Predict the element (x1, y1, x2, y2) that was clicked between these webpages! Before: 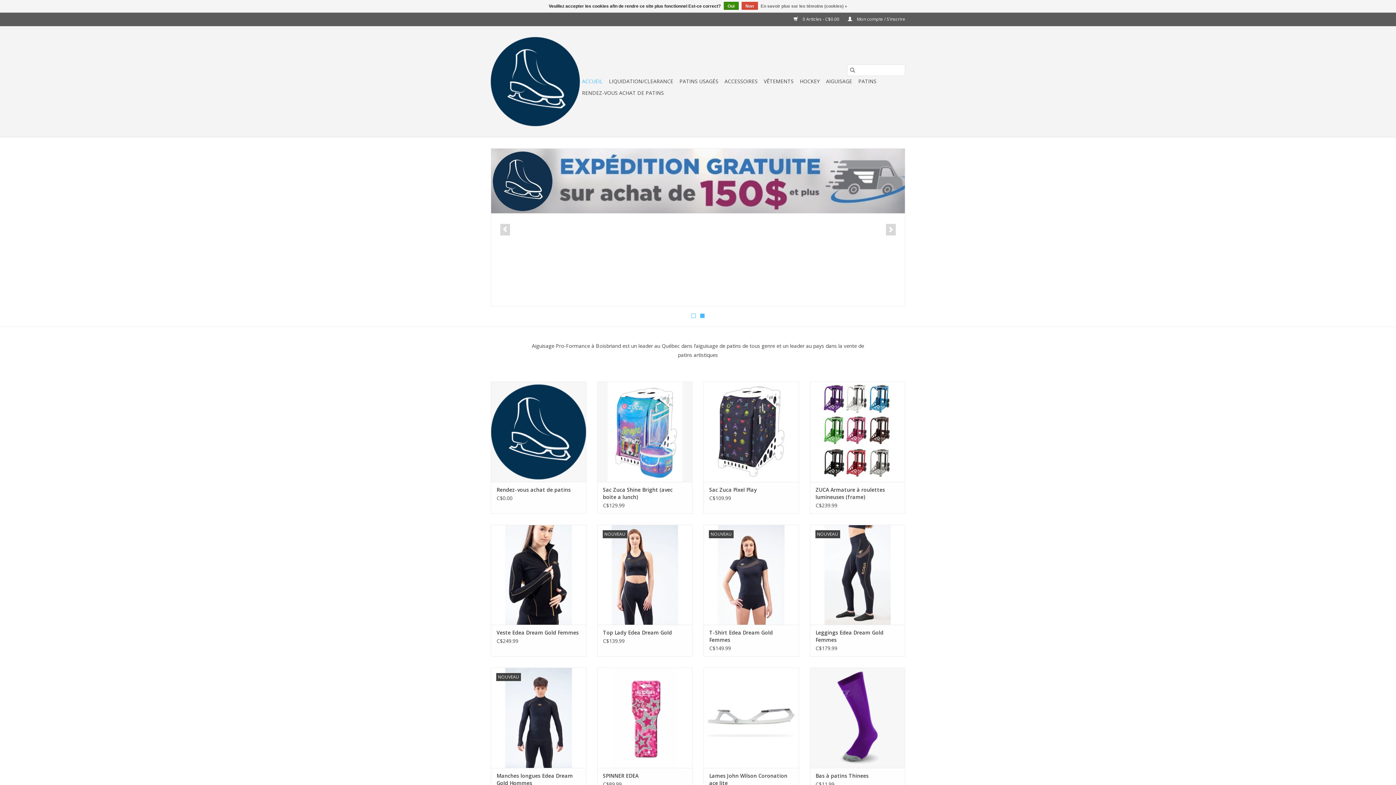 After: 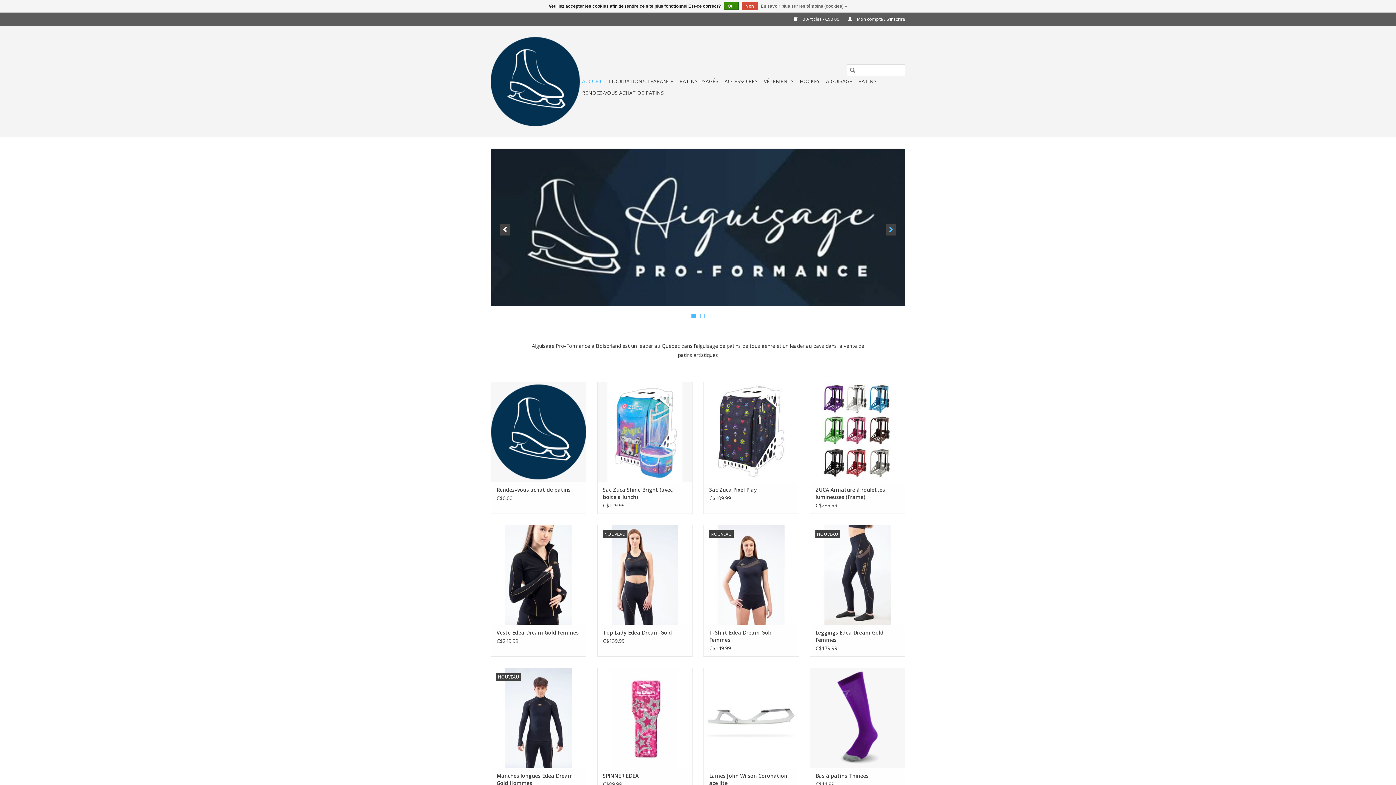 Action: bbox: (886, 223, 896, 235)